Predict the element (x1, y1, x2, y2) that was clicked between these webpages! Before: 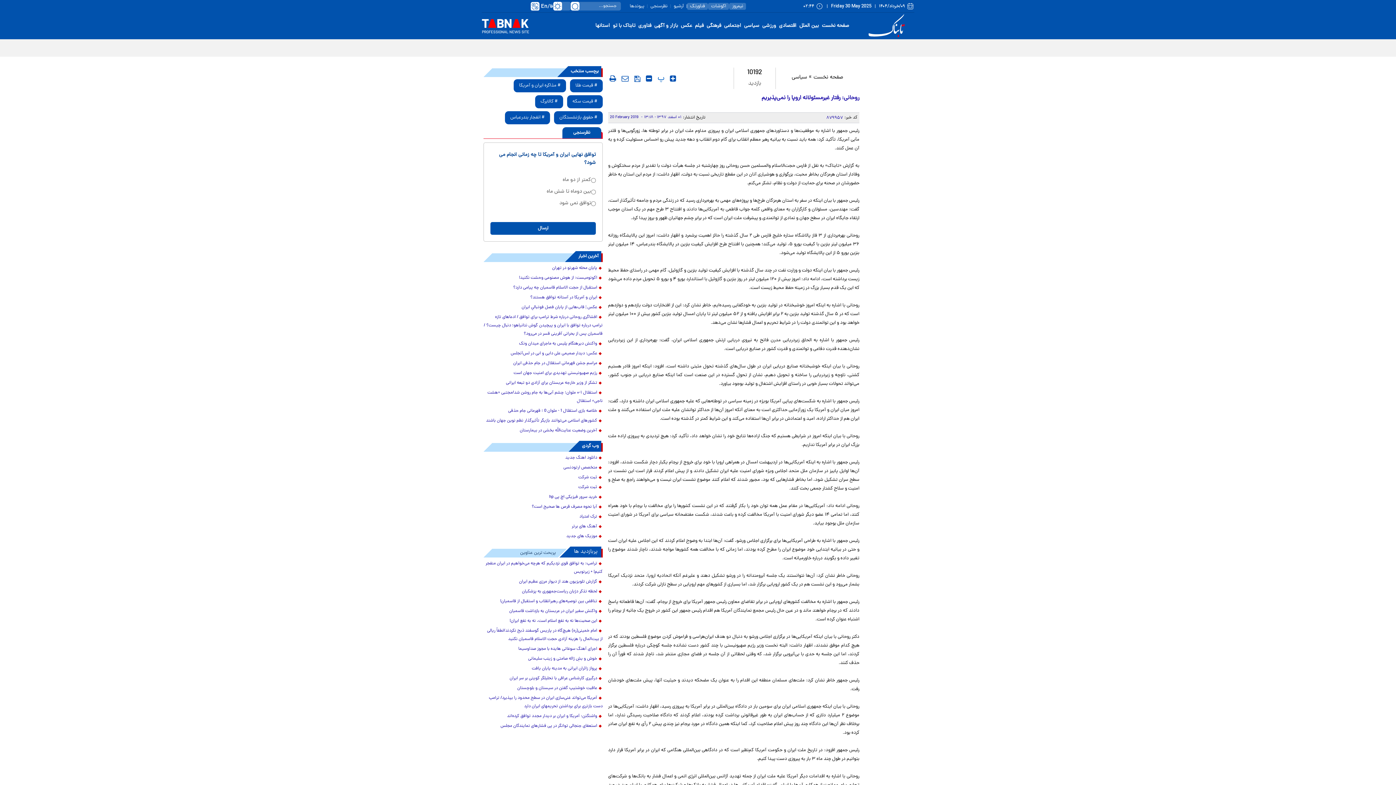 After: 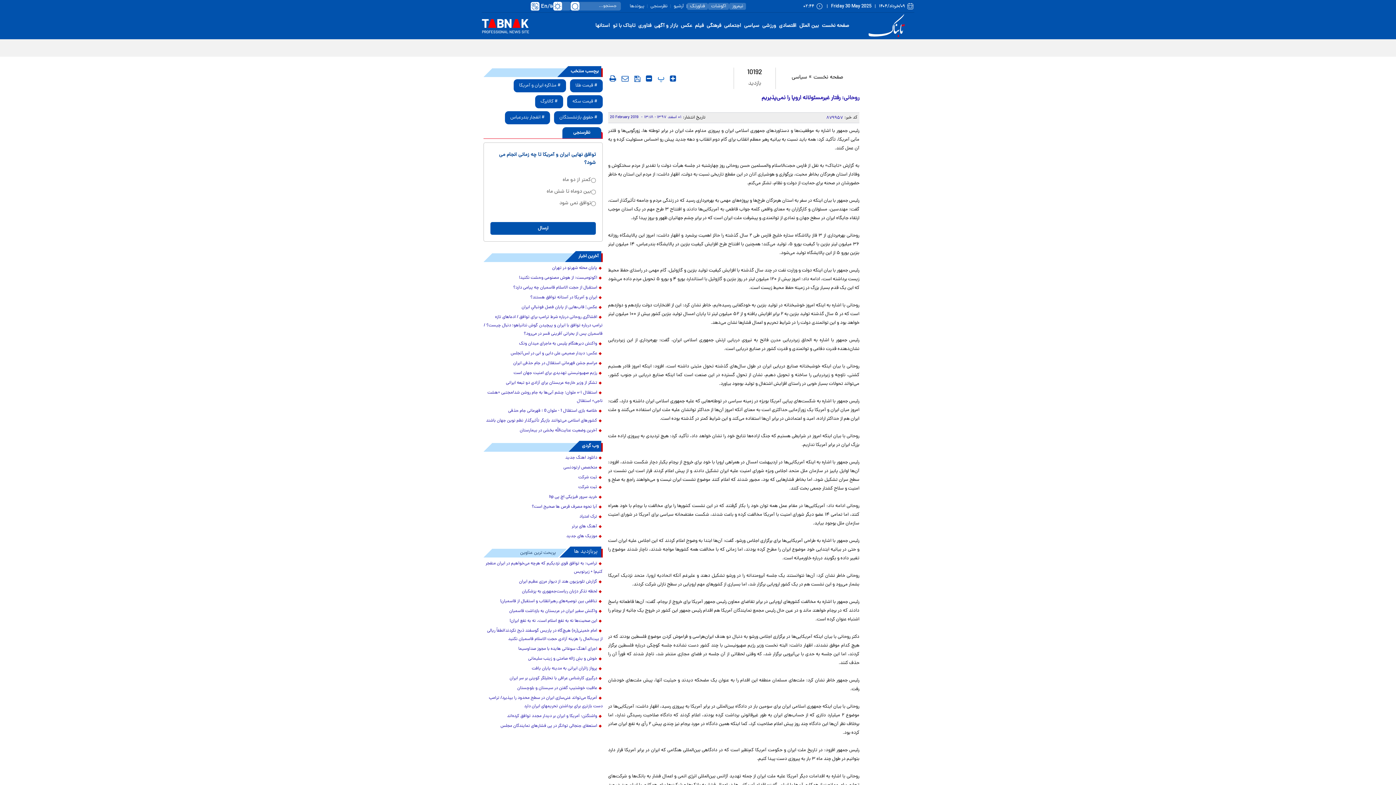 Action: bbox: (483, 597, 602, 606) label: تناقض بین توصیه‌های رهبرانقلاب و استقبال از قاسمیان!